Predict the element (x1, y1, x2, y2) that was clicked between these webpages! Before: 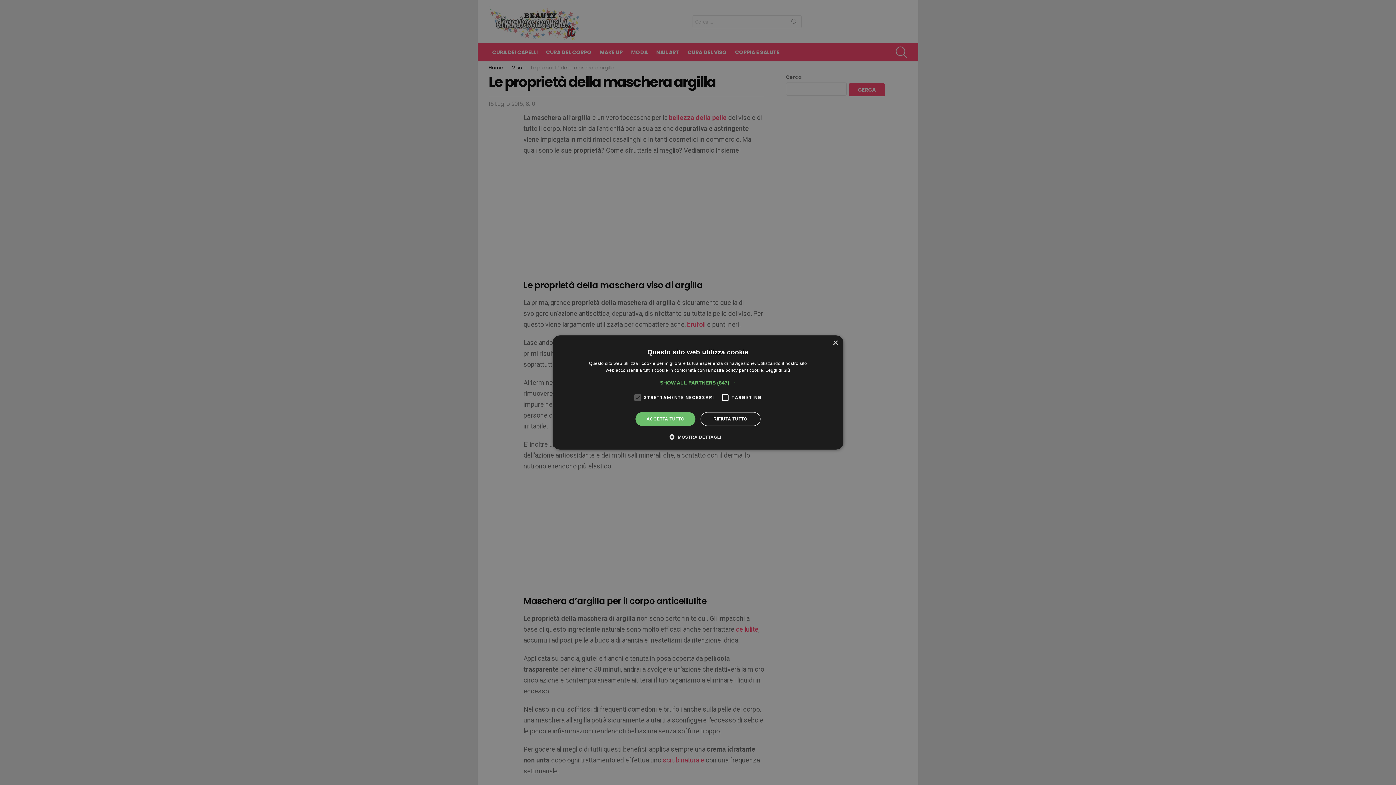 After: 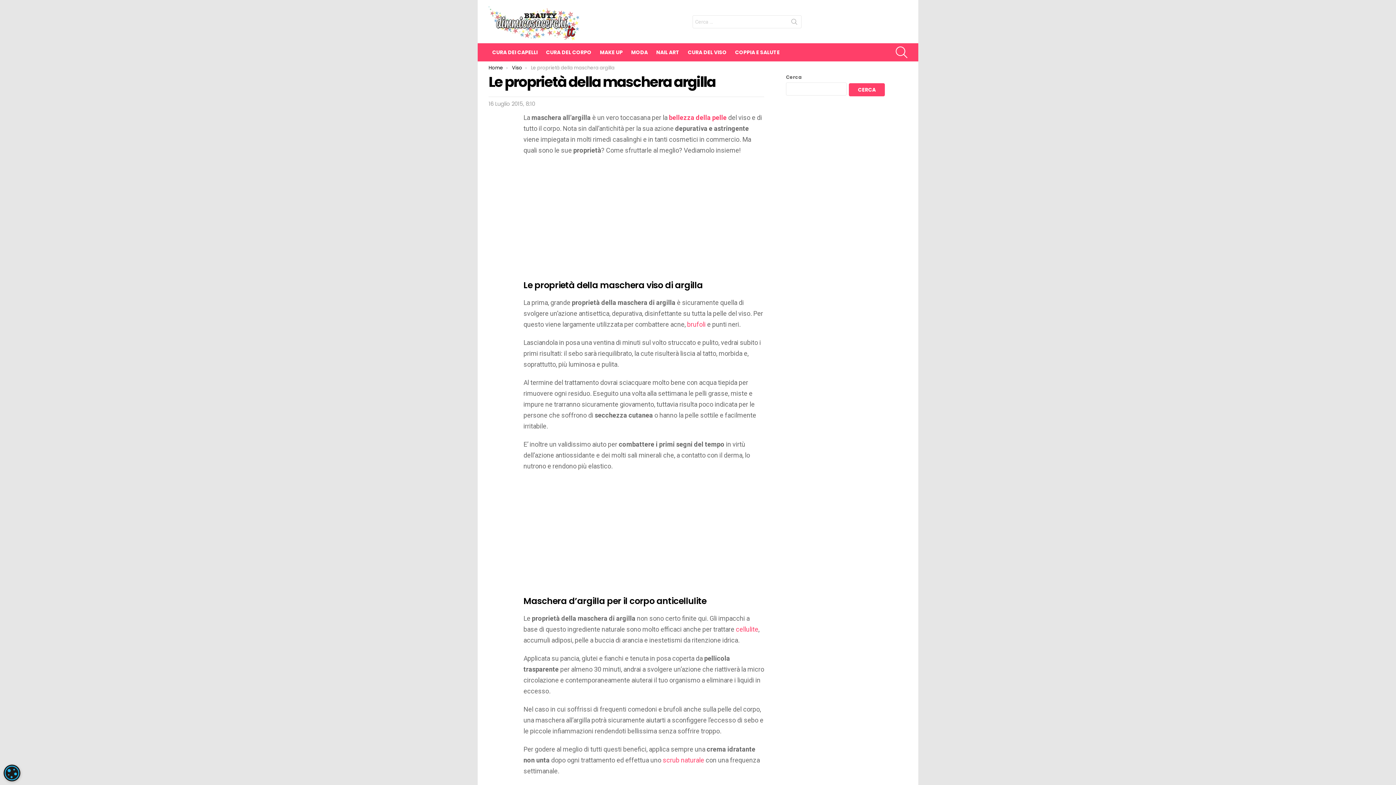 Action: bbox: (700, 412, 760, 426) label: RIFIUTA TUTTO